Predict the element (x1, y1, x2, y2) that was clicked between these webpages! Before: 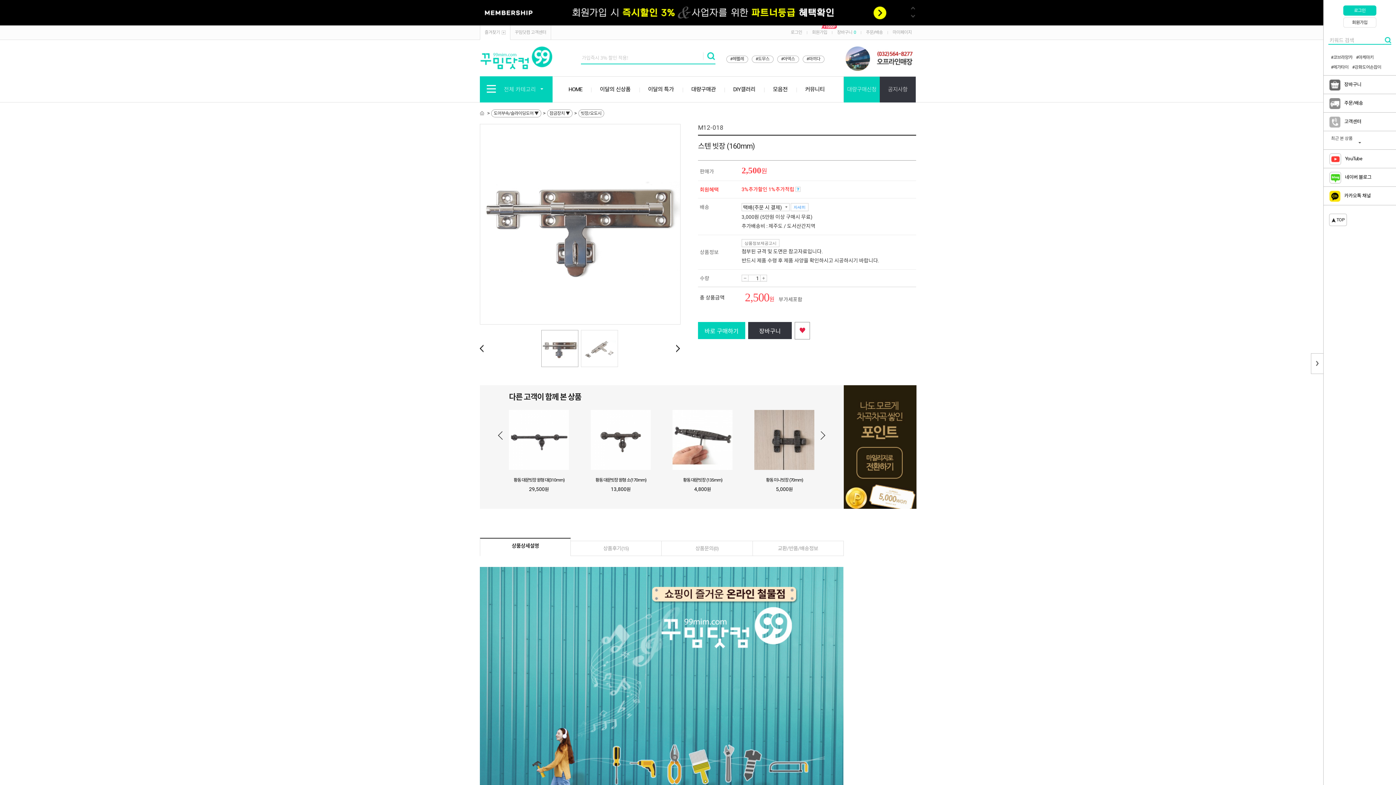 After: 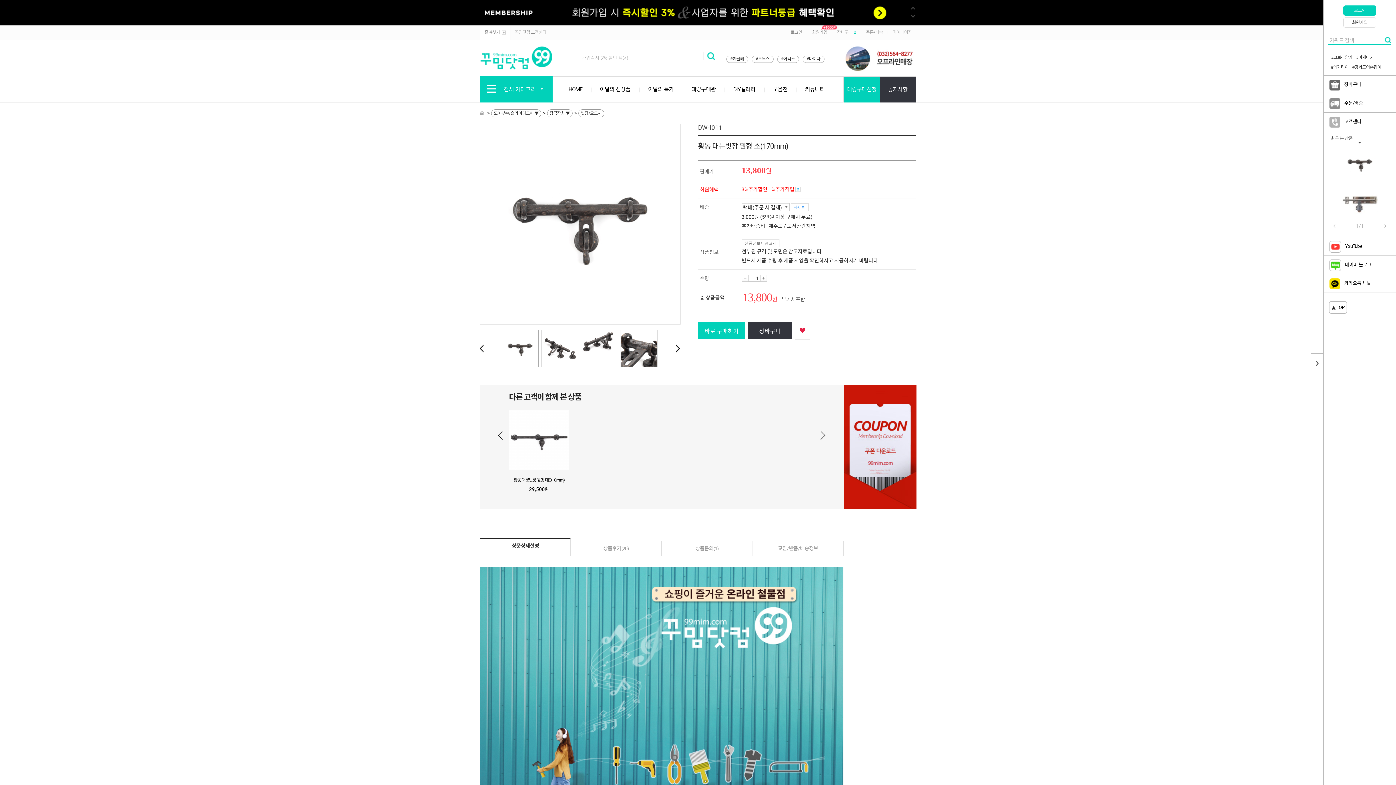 Action: bbox: (595, 477, 646, 482) label: 황동 대문빗장 원형 소(170mm)